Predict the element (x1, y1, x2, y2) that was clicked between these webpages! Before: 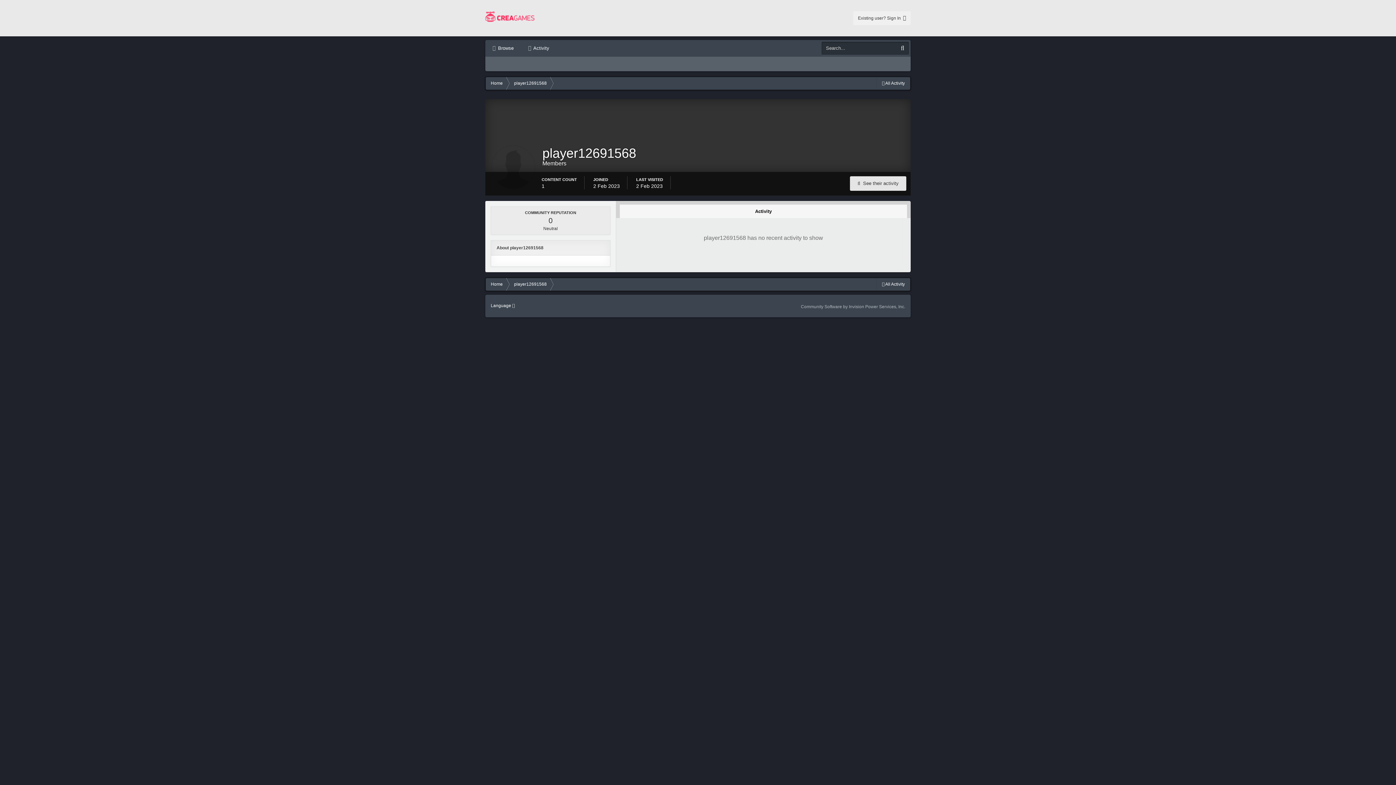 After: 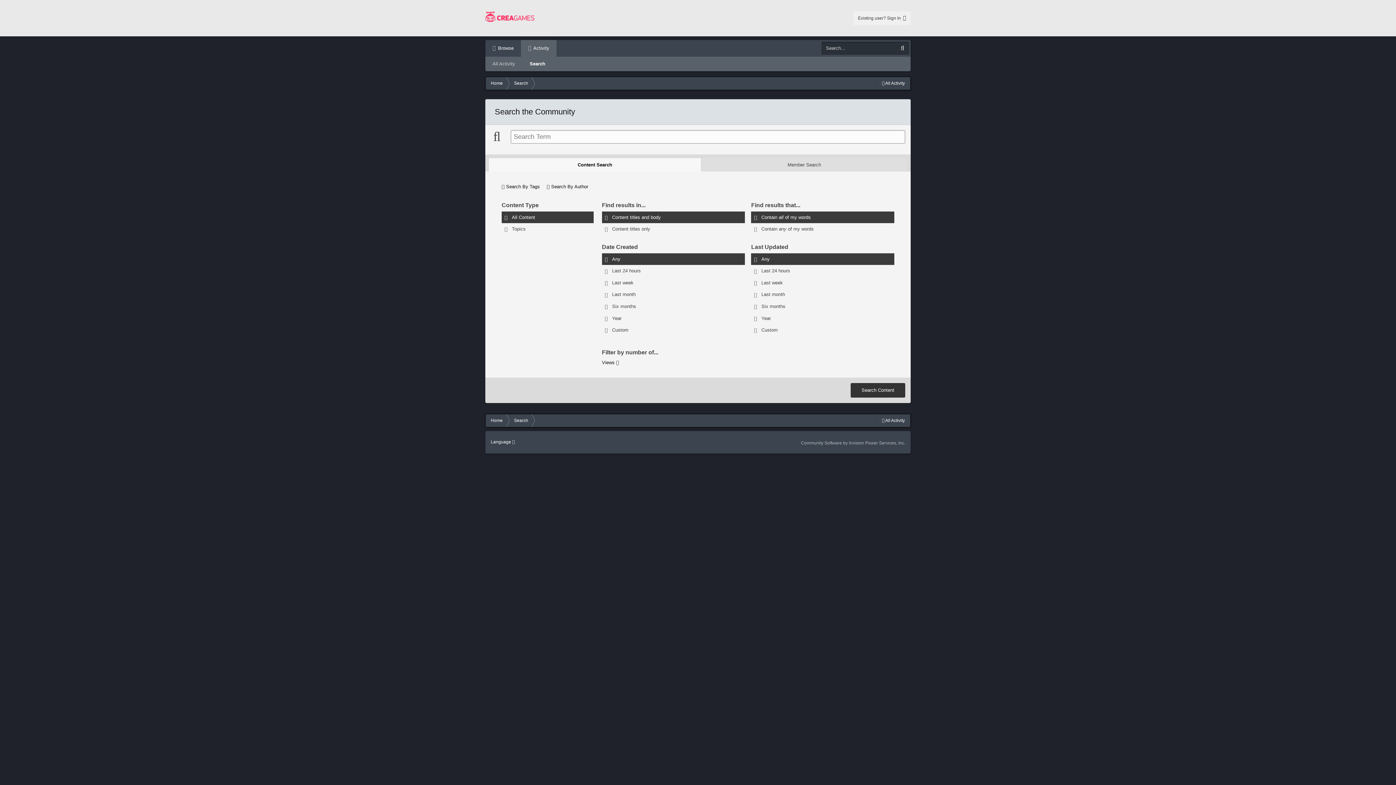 Action: bbox: (896, 41, 909, 54)